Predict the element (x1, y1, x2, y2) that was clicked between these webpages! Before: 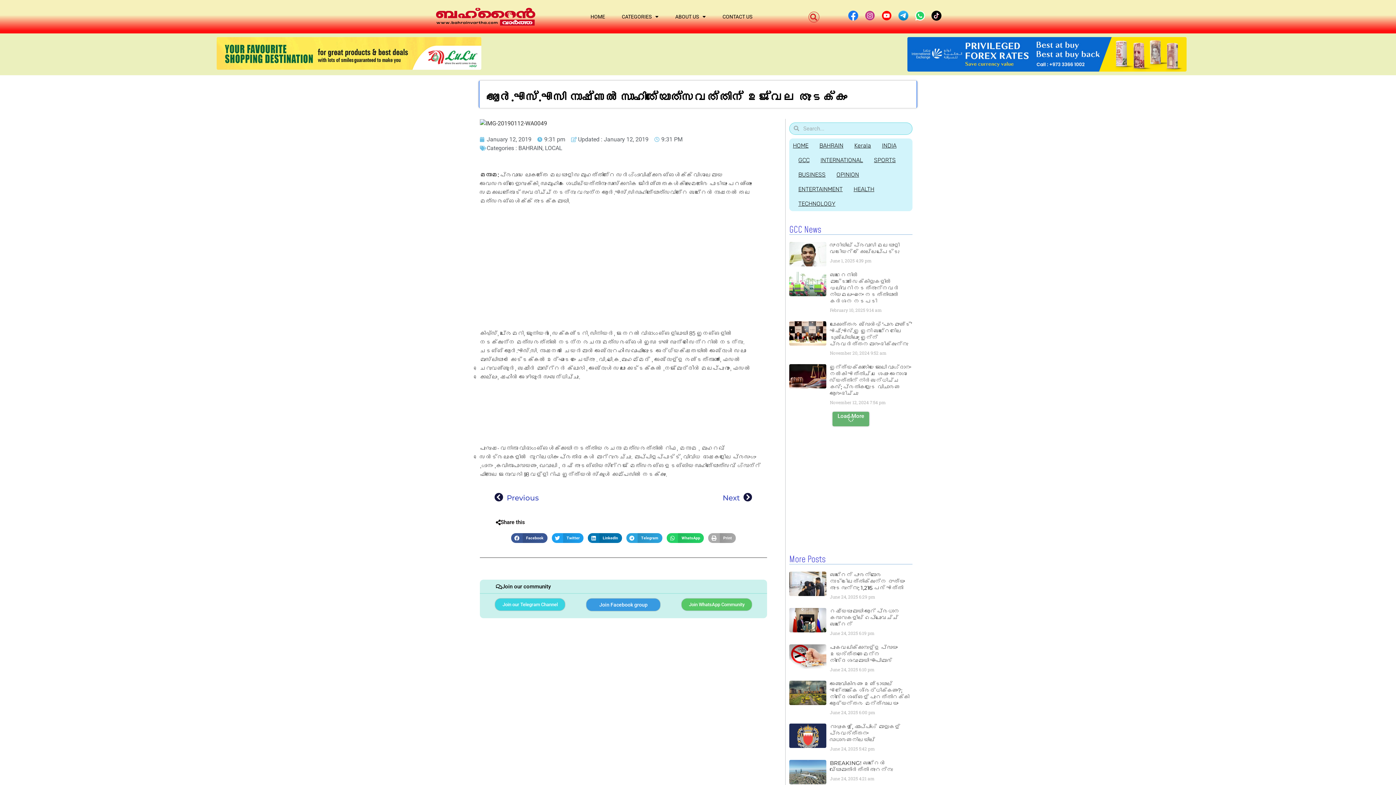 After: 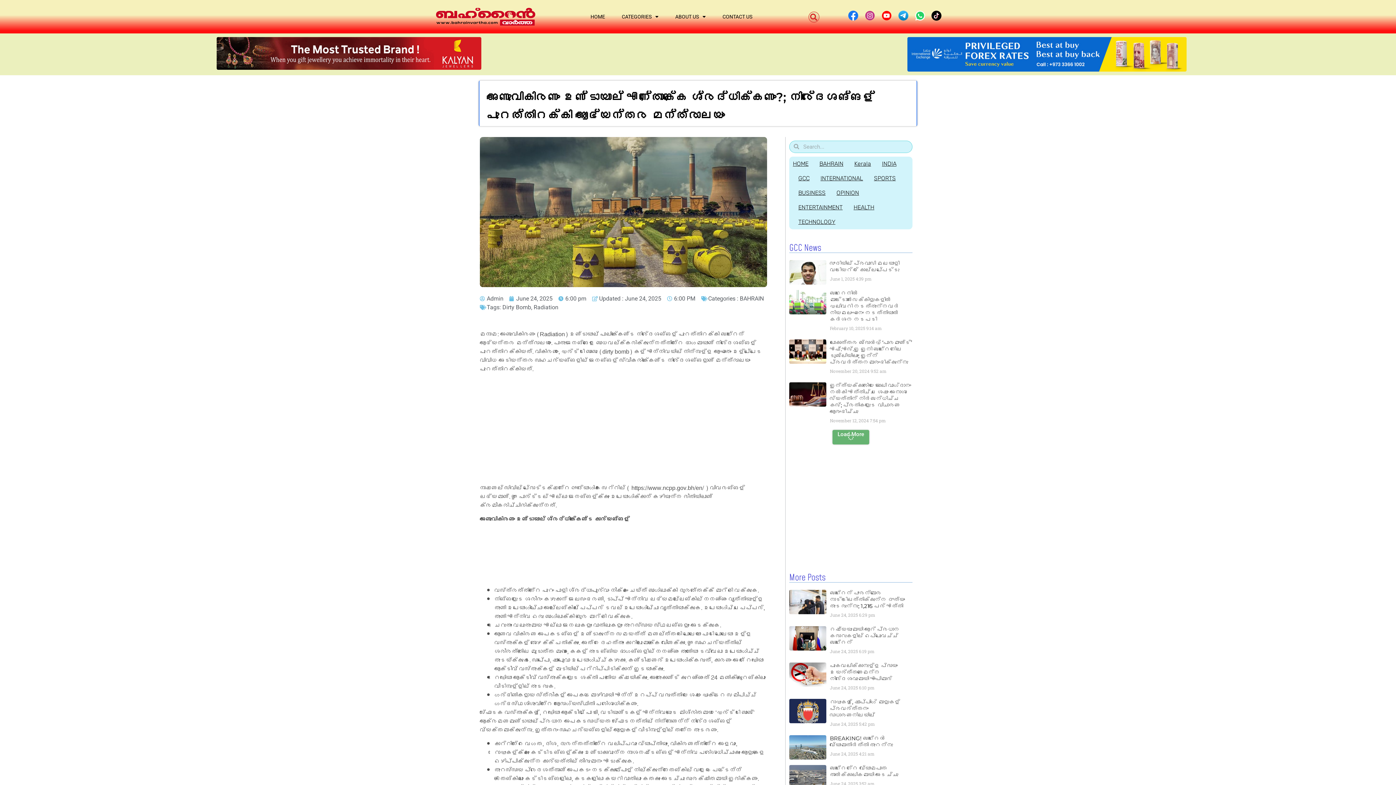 Action: bbox: (830, 680, 909, 707) label: അണുവികിരണം ഉണ്ടായാല്‍ എന്തൊക്കെ ശ്രദ്ധിക്കണം?; നിര്‍ദേശങ്ങള്‍ പുറത്തിറക്കി ആഭ്യന്തര മന്ത്രാലയം